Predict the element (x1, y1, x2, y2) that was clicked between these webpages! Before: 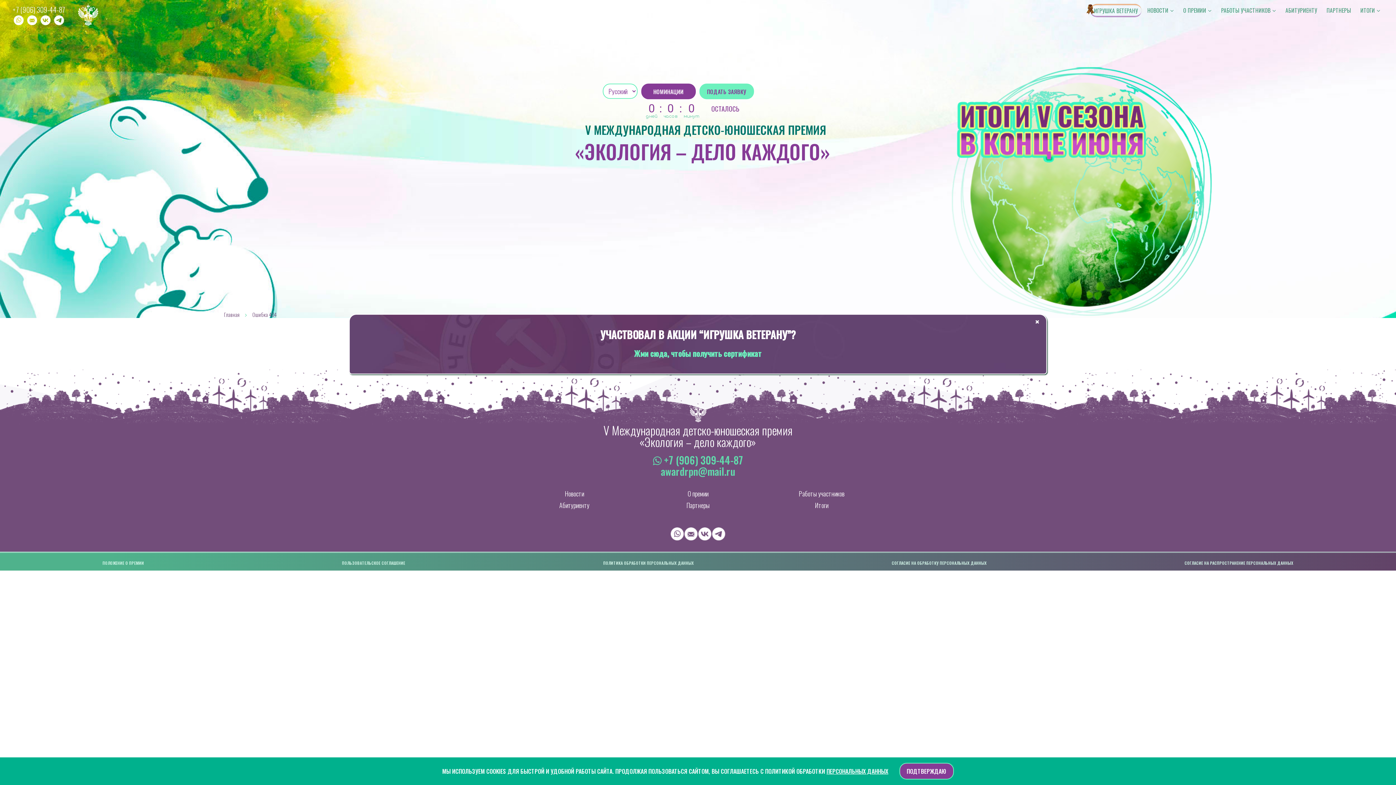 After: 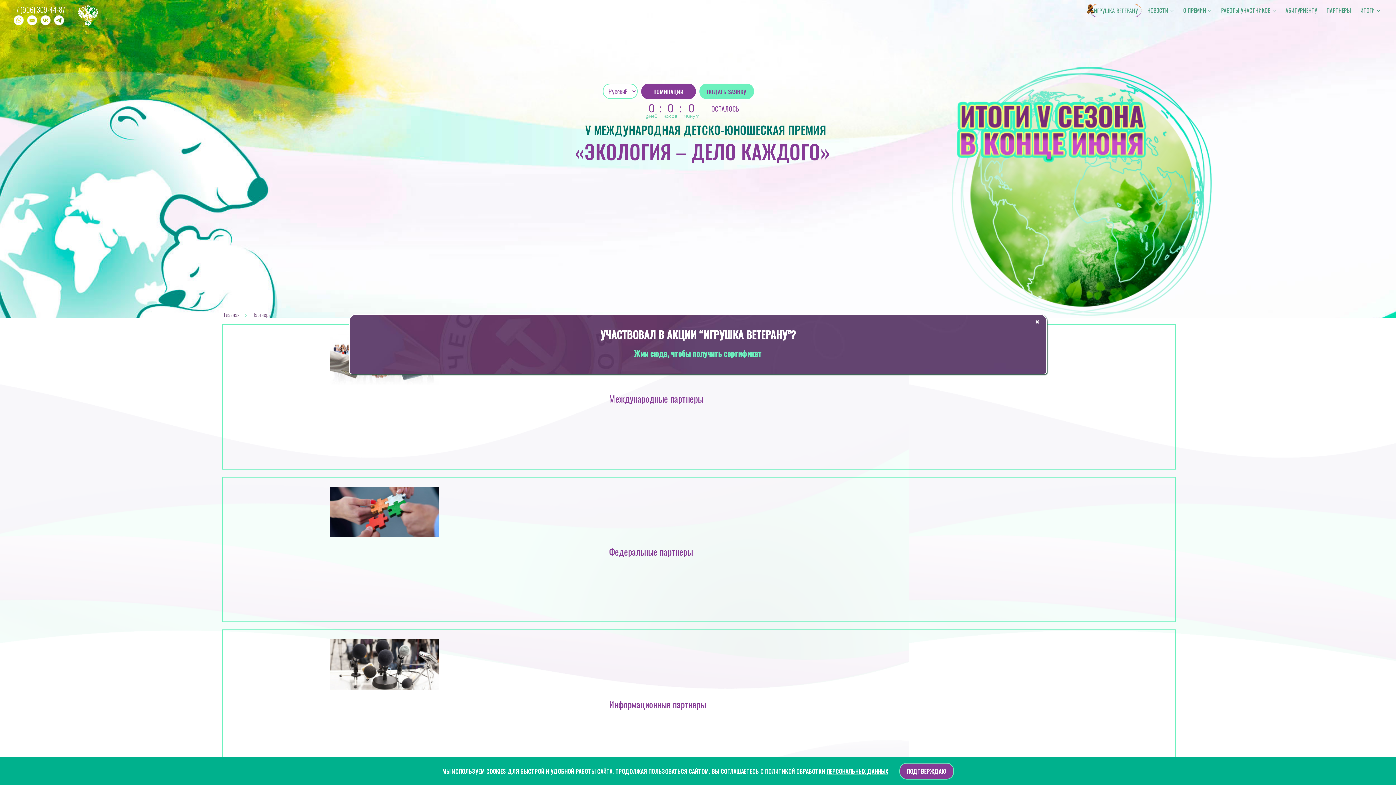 Action: bbox: (1323, 2, 1354, 17) label: ПАРТНЕРЫ